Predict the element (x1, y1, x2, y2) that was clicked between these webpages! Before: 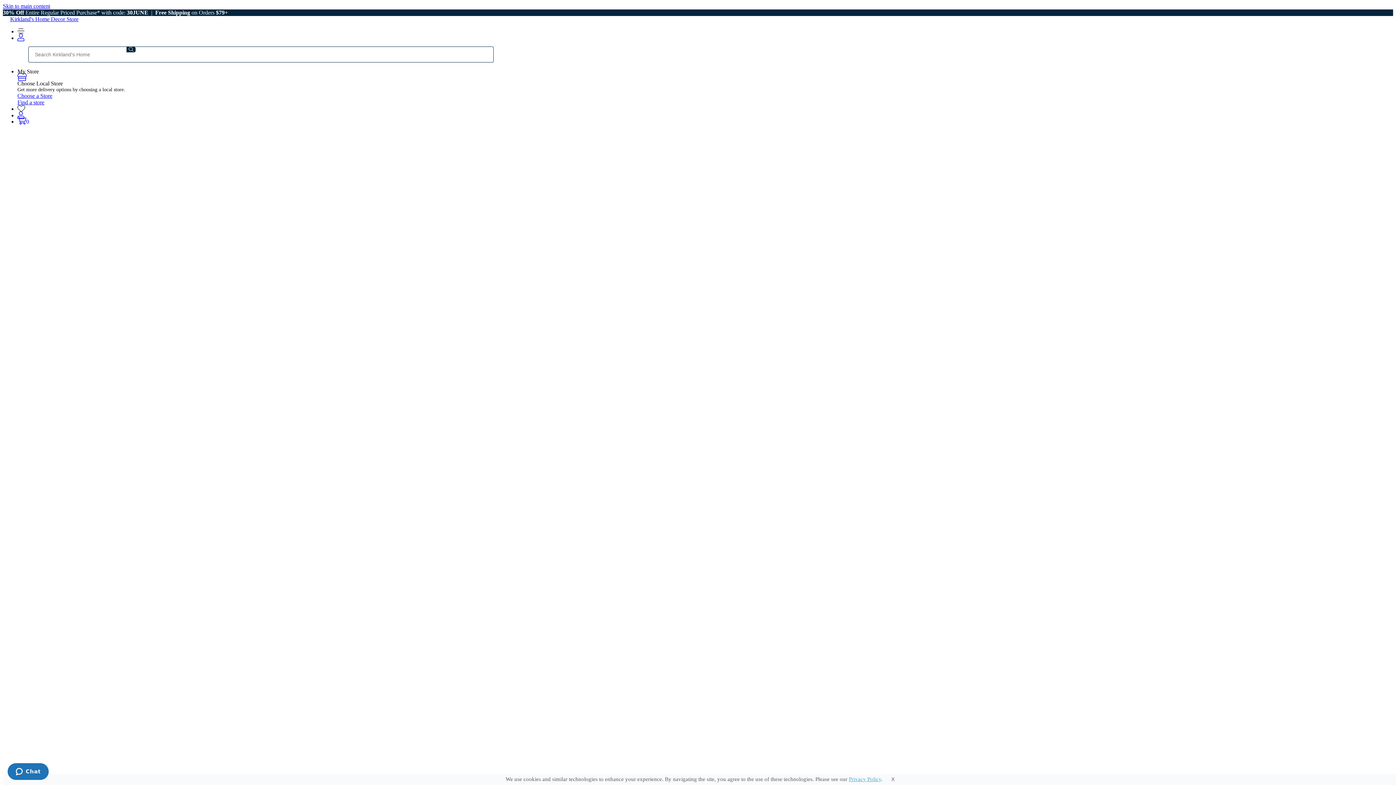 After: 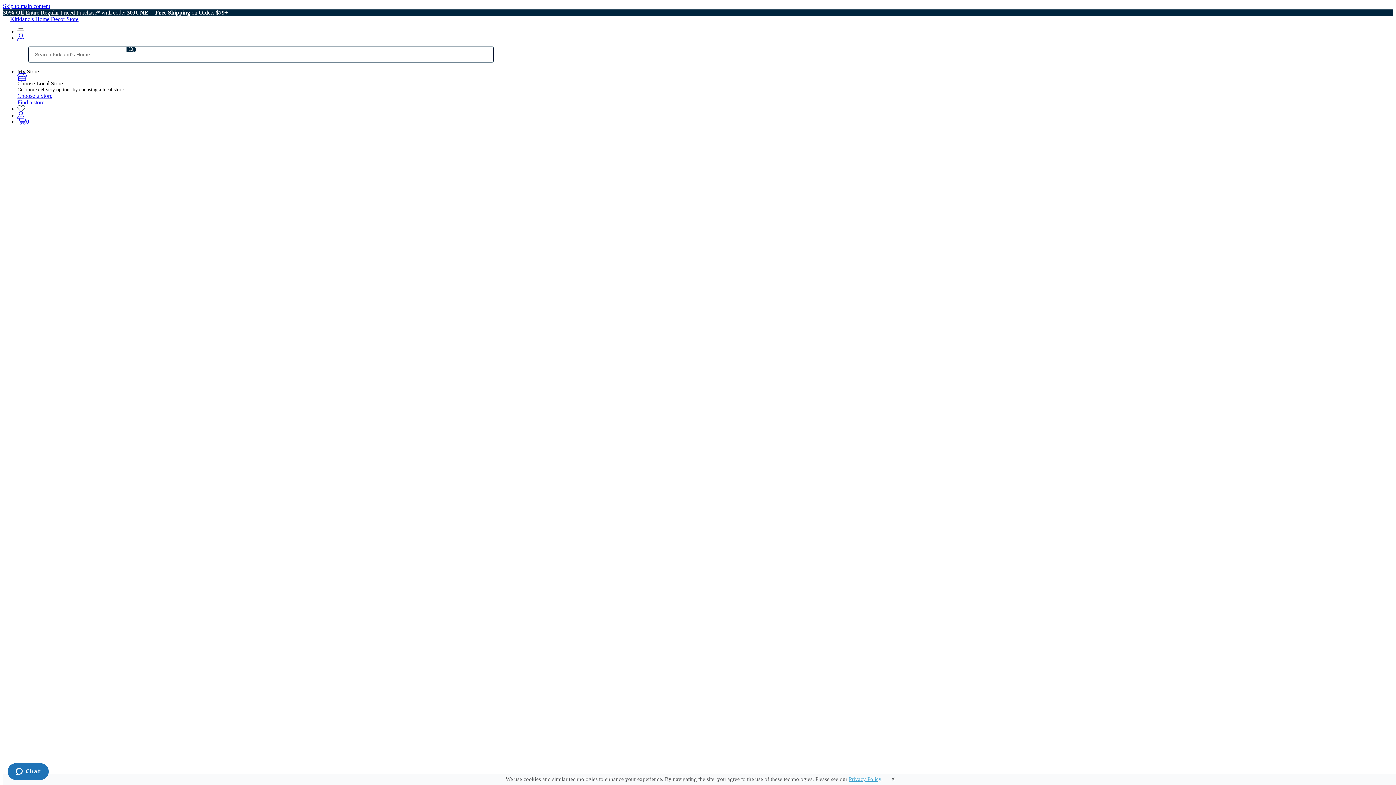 Action: label: Dining Tables bbox: (32, 583, 64, 589)